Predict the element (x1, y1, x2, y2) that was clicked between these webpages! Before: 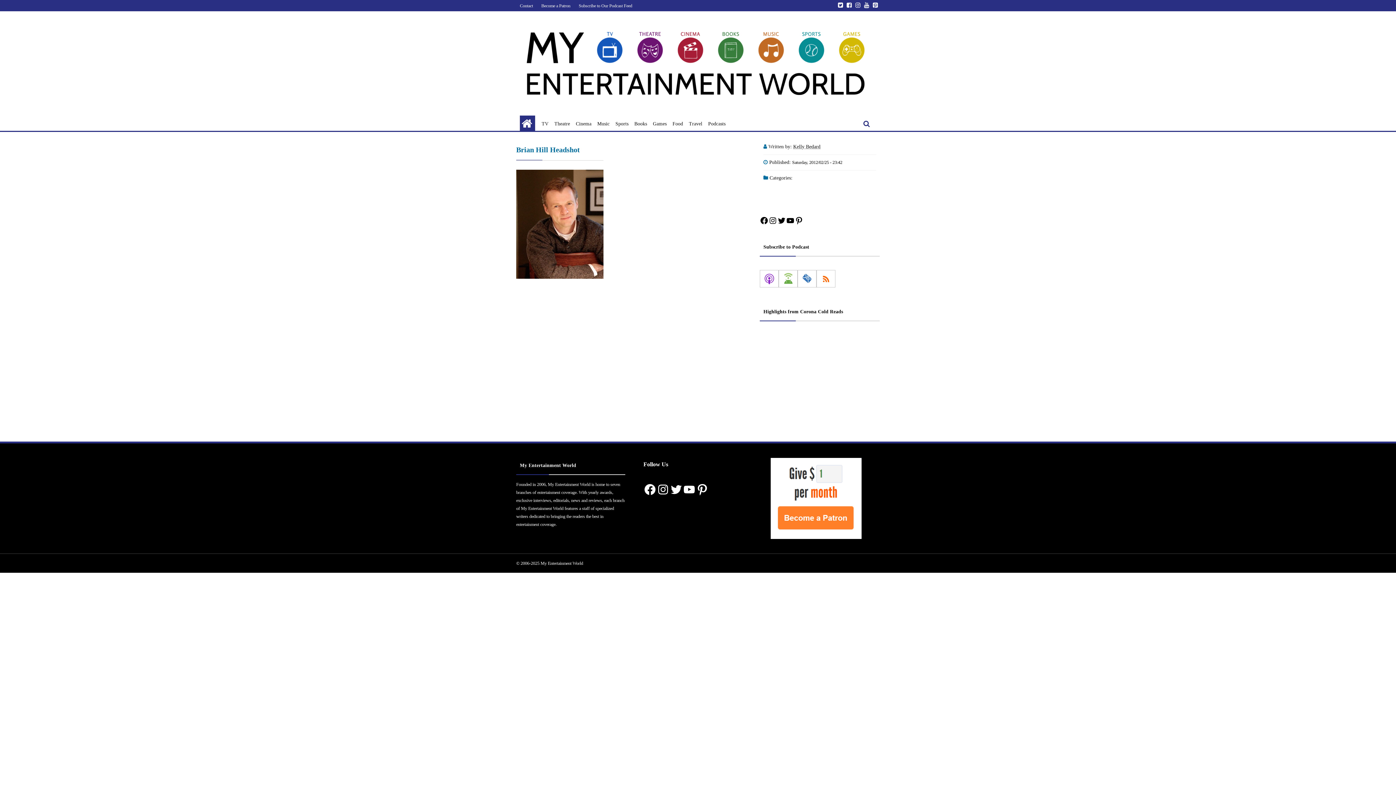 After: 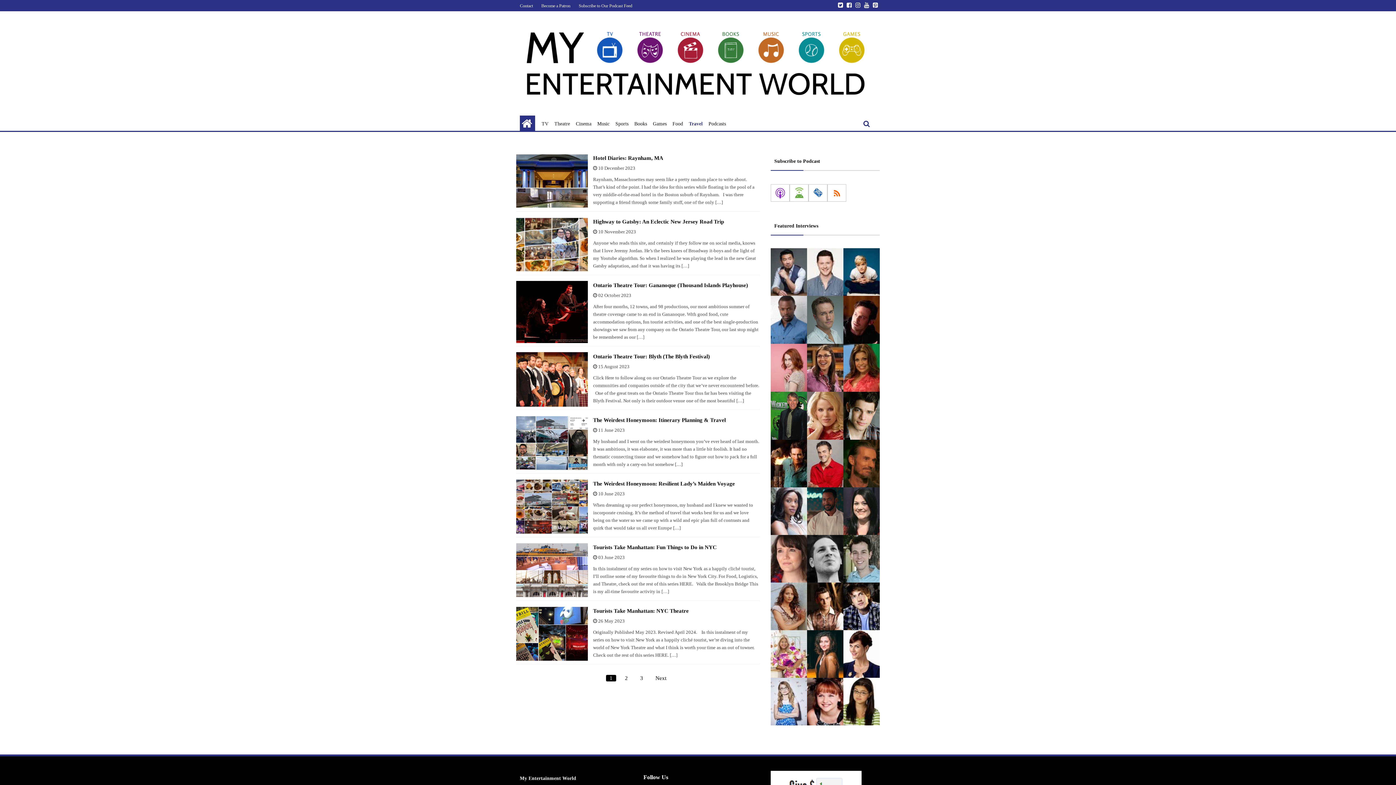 Action: label: Travel bbox: (689, 119, 702, 127)